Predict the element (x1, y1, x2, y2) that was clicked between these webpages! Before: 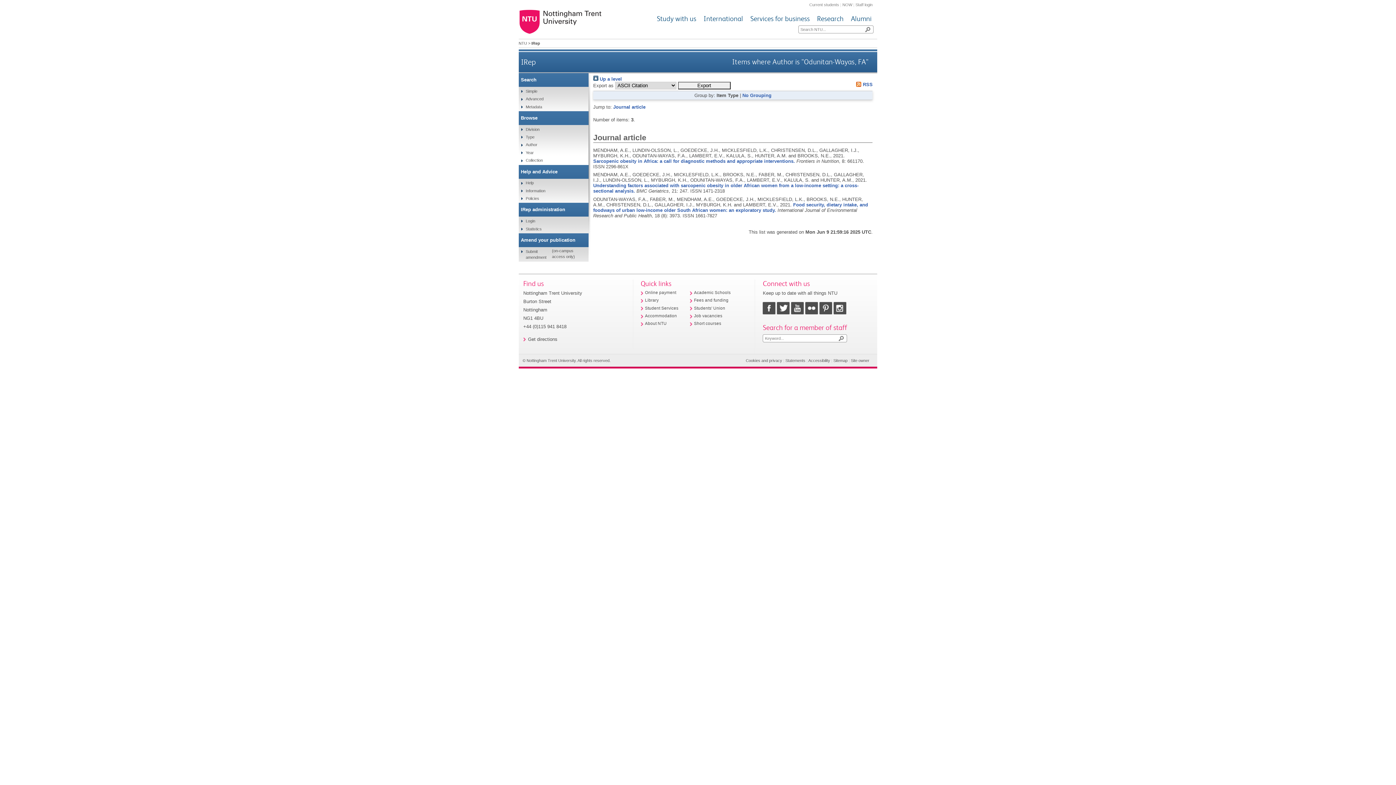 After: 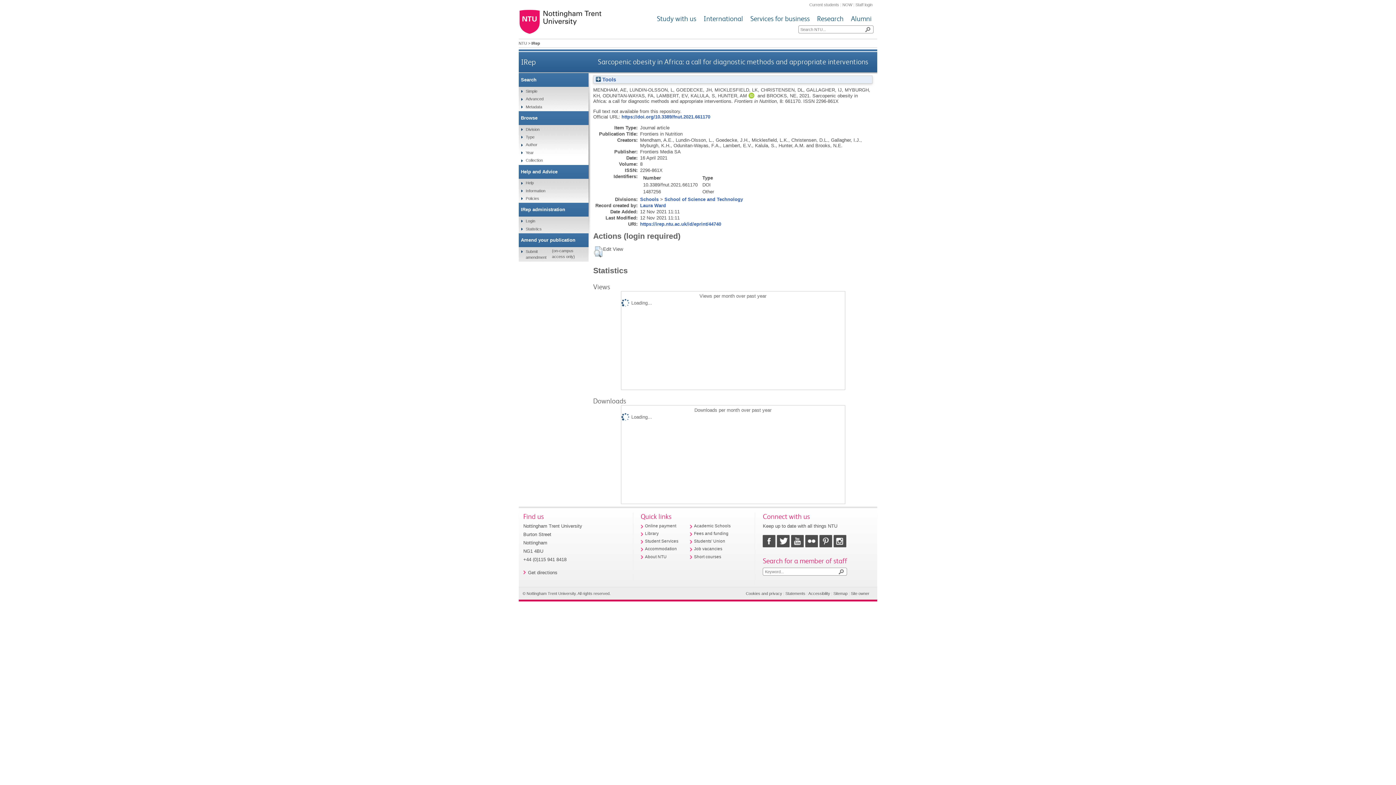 Action: label: Sarcopenic obesity in Africa: a call for diagnostic methods and appropriate interventions. bbox: (593, 158, 795, 163)